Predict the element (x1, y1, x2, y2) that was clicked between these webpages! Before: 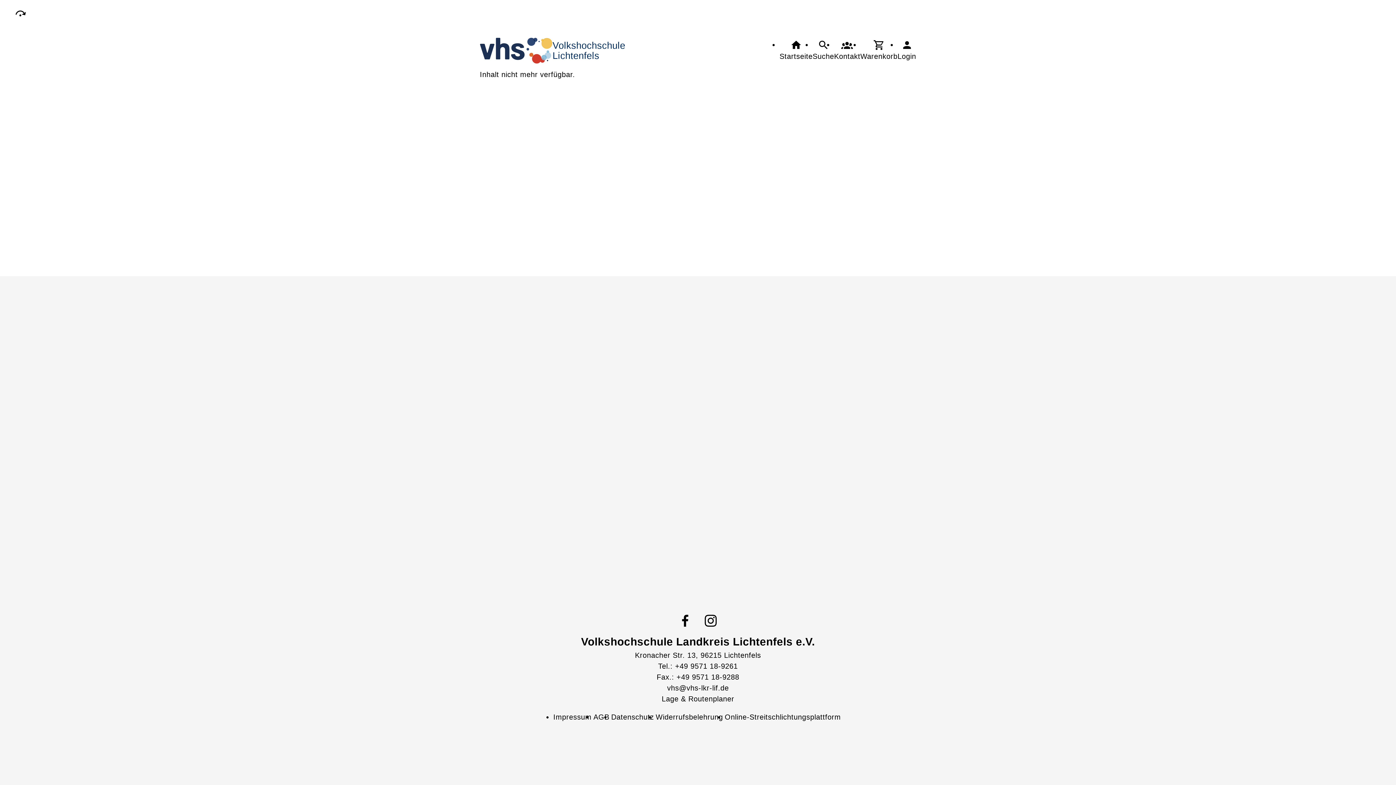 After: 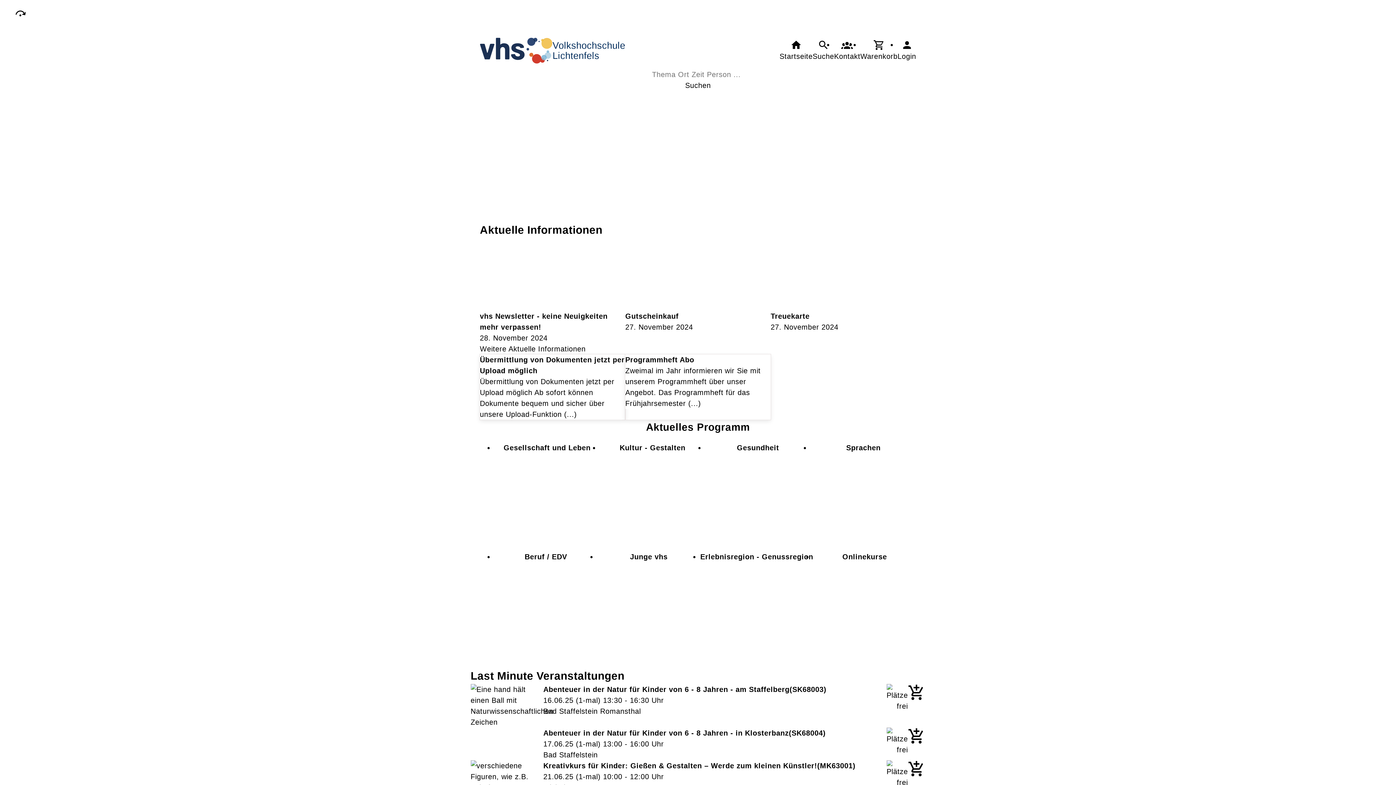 Action: label: Startseite bbox: (779, 39, 812, 61)